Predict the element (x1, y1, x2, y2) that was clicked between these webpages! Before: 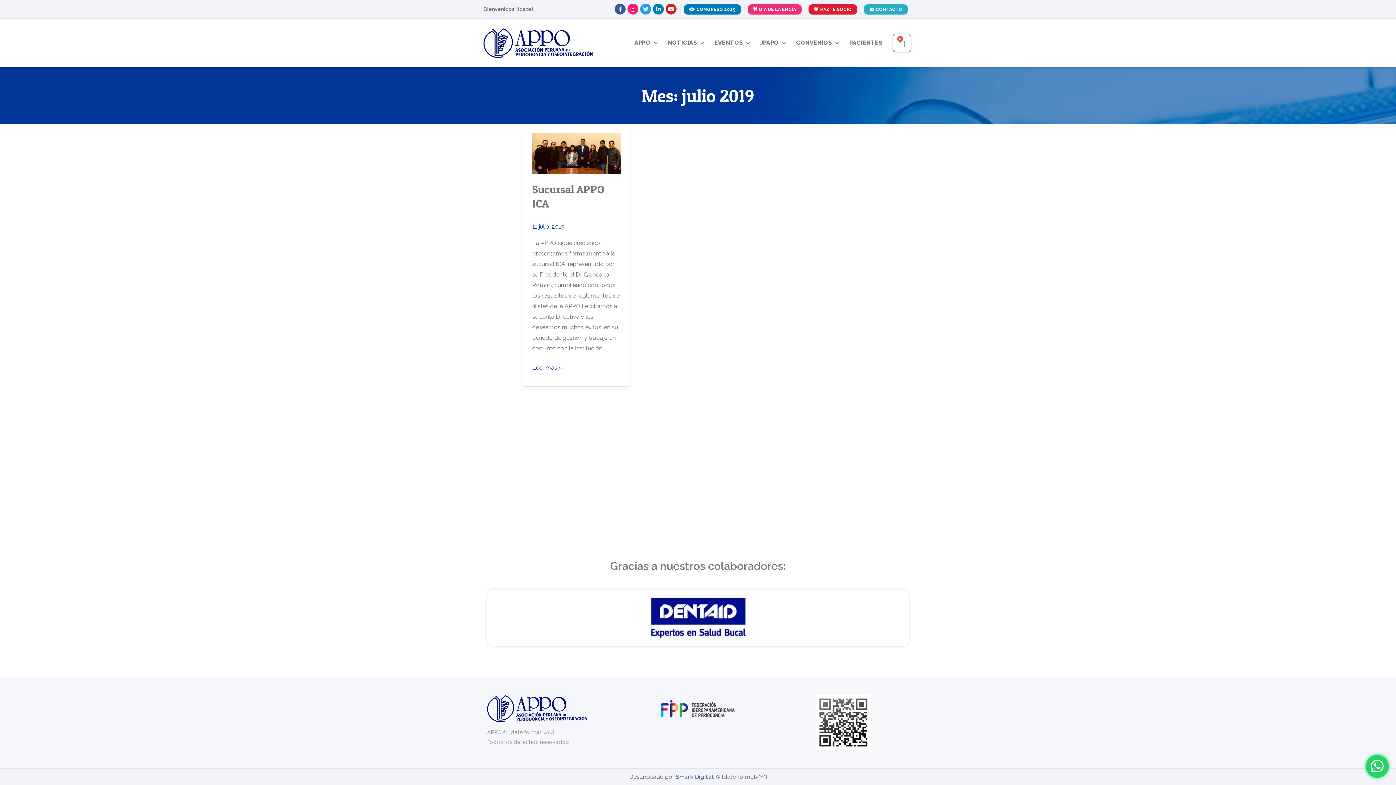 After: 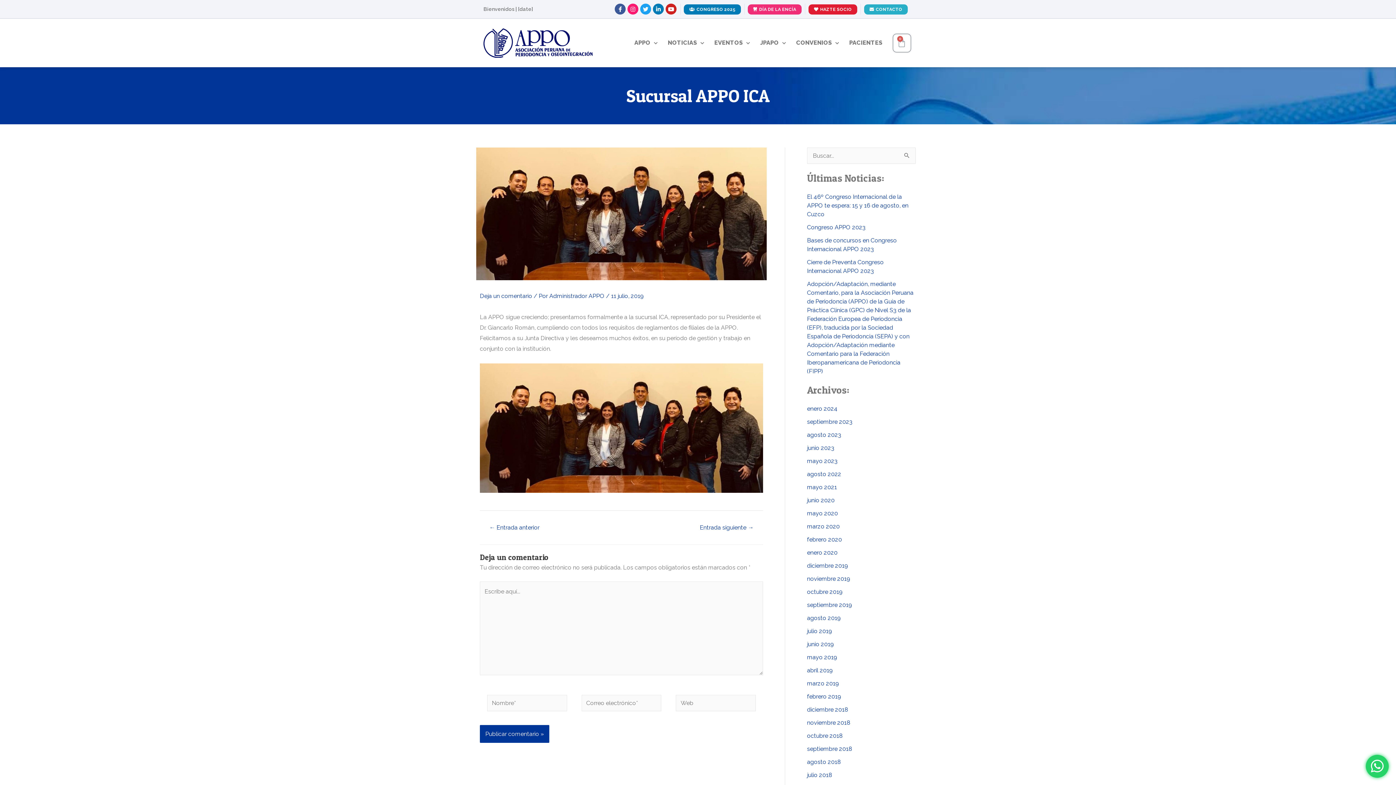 Action: bbox: (532, 362, 562, 373) label: Sucursal APPO ICA
Leer más »